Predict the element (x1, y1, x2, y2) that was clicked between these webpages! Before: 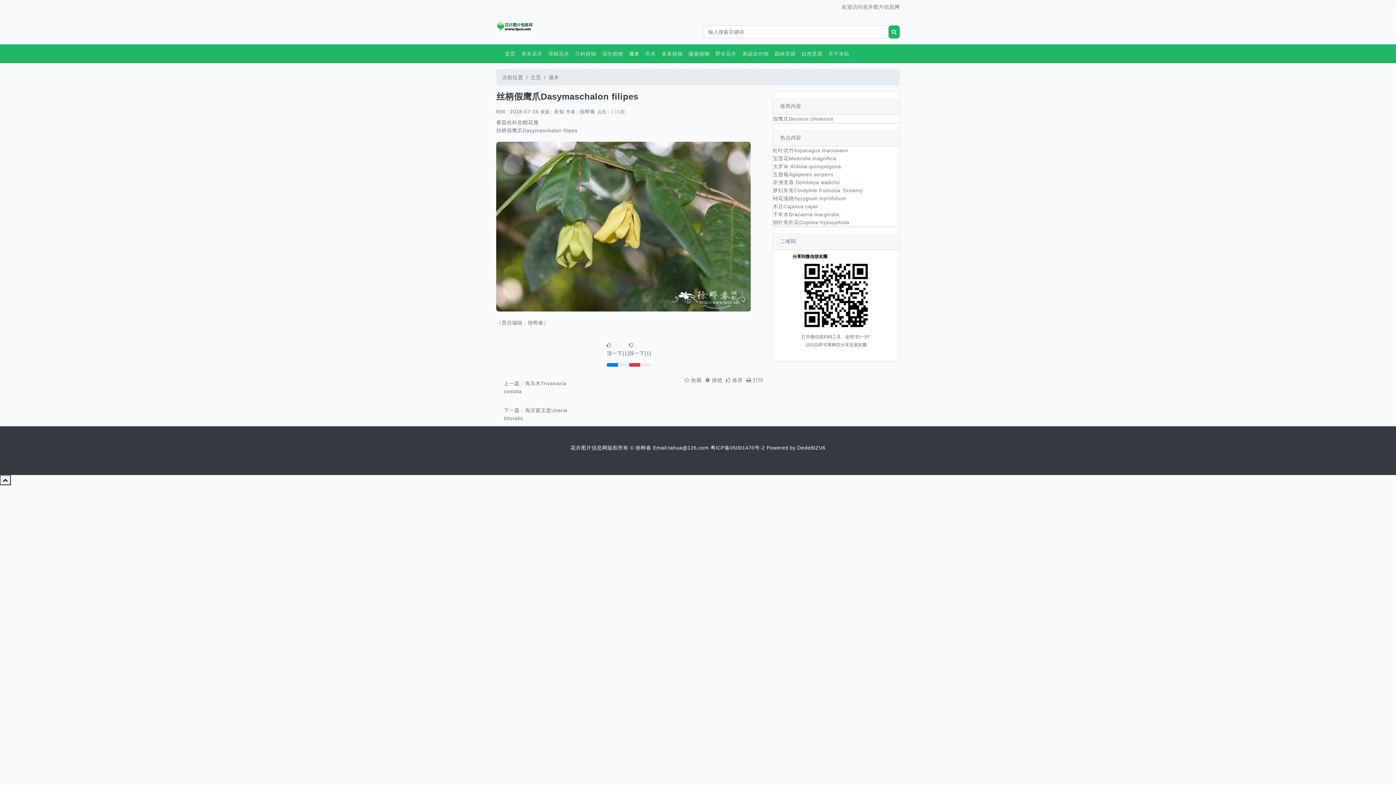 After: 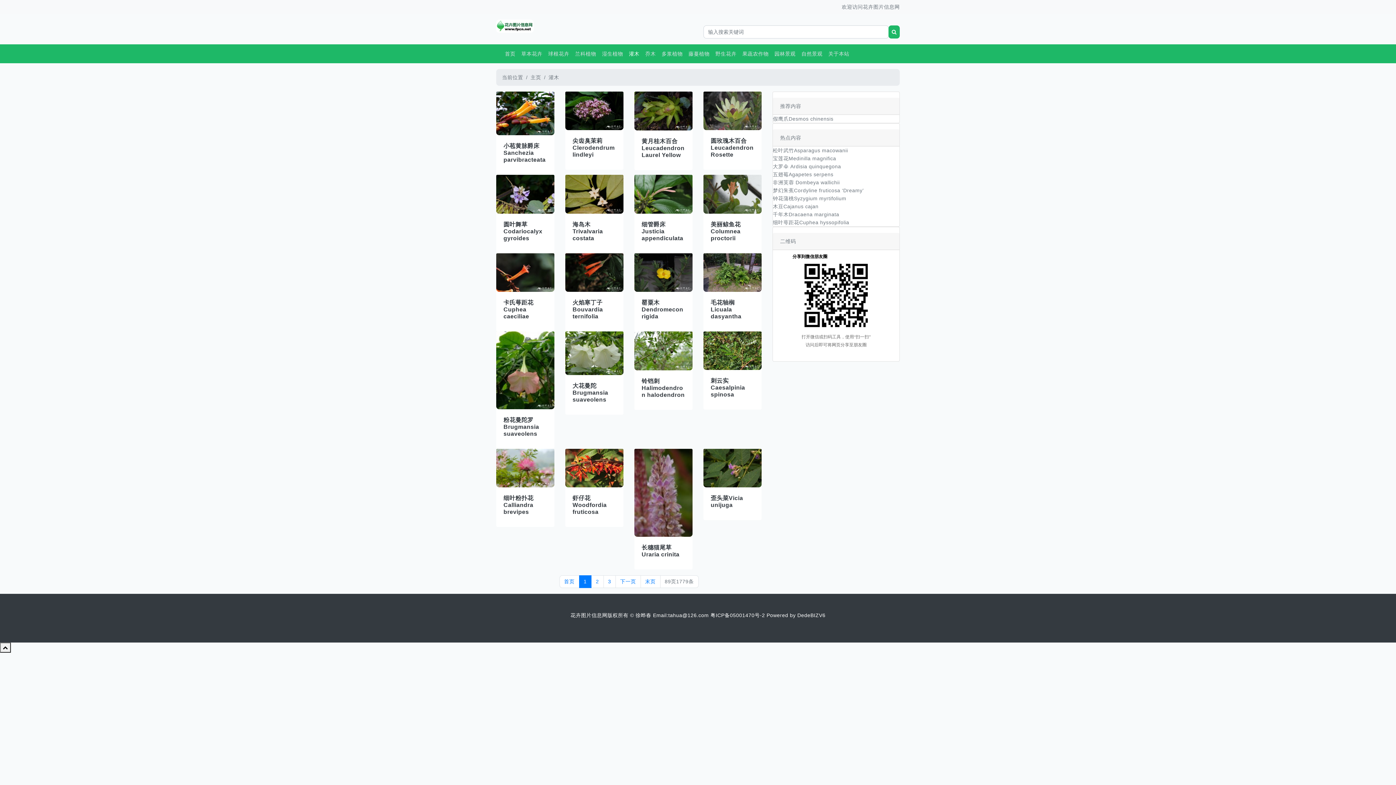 Action: bbox: (548, 74, 559, 80) label: 灌木